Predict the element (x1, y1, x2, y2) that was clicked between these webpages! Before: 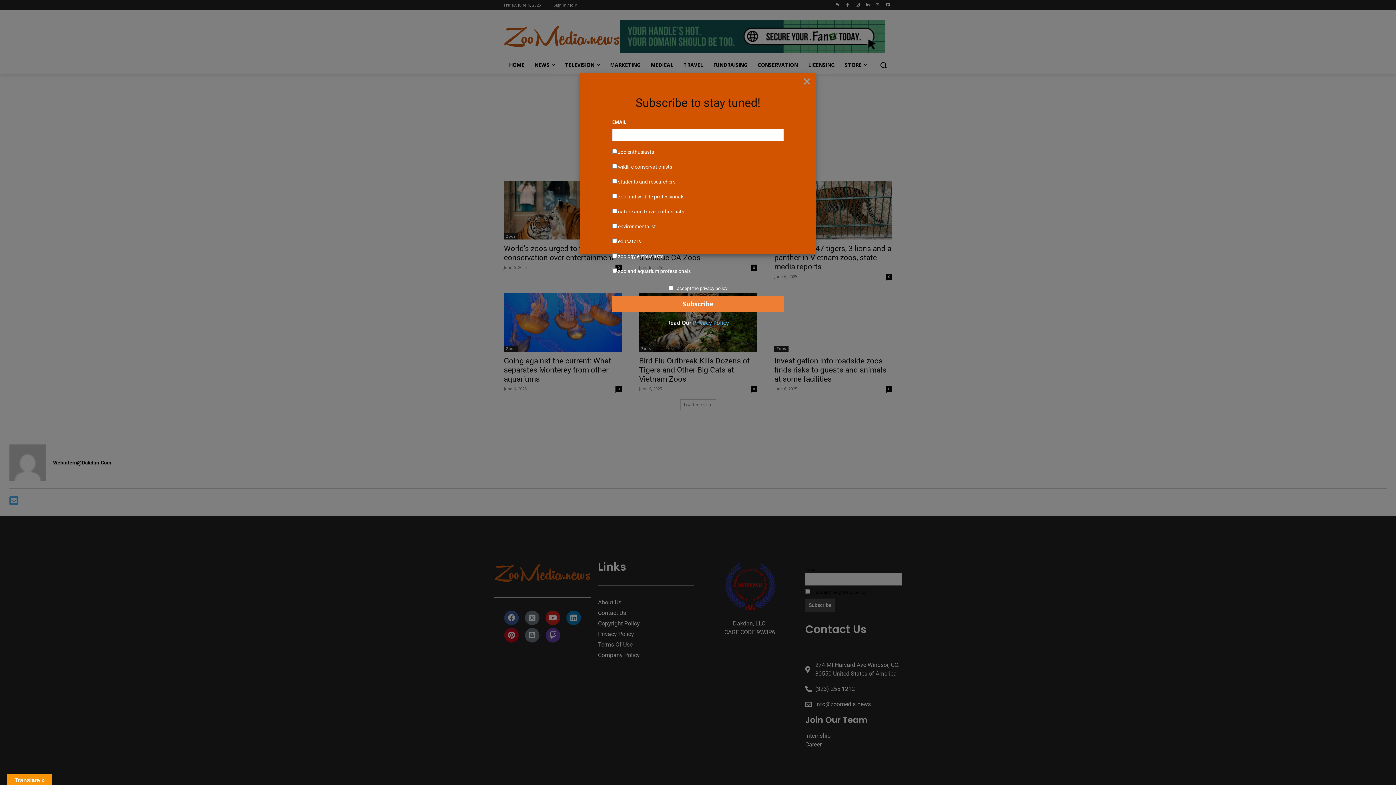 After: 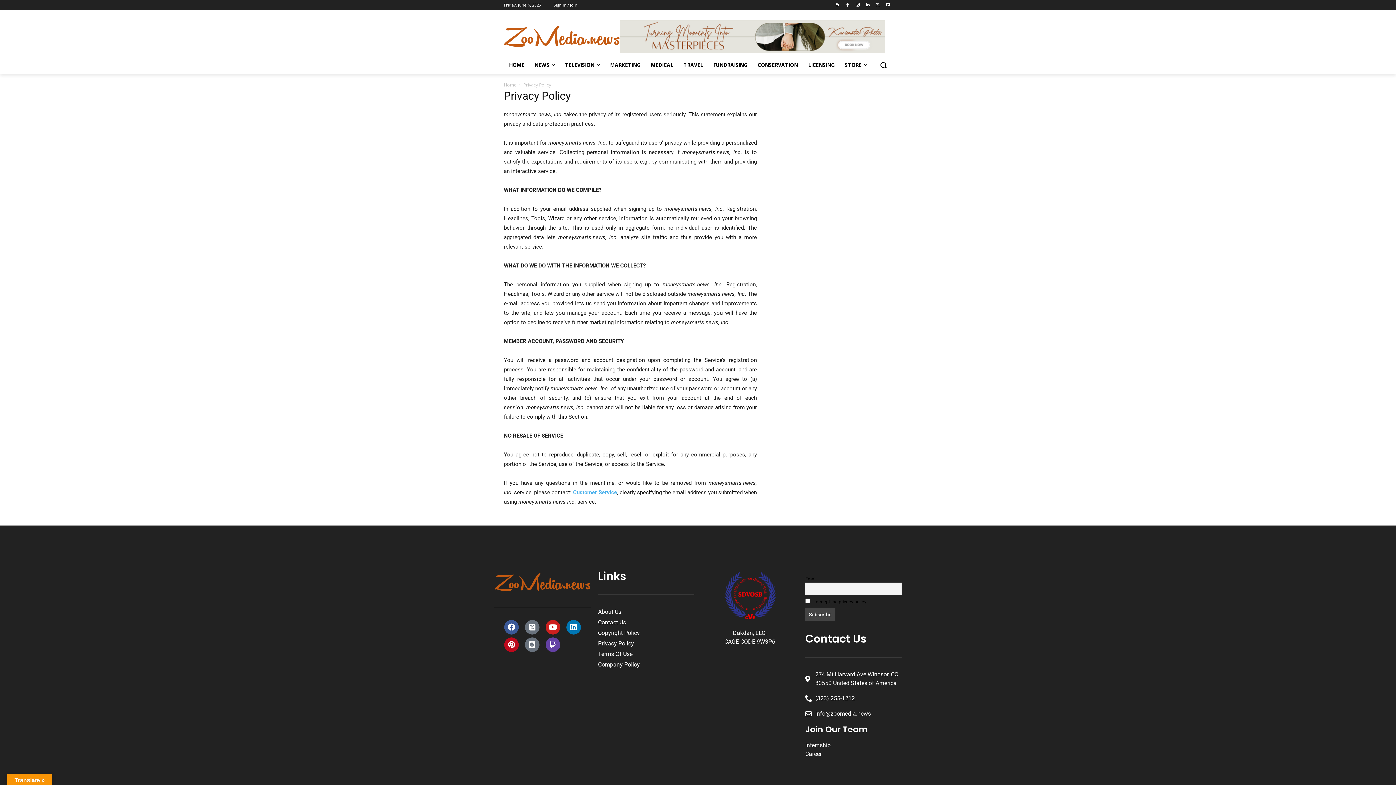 Action: bbox: (693, 319, 729, 326) label: Privacy Policy